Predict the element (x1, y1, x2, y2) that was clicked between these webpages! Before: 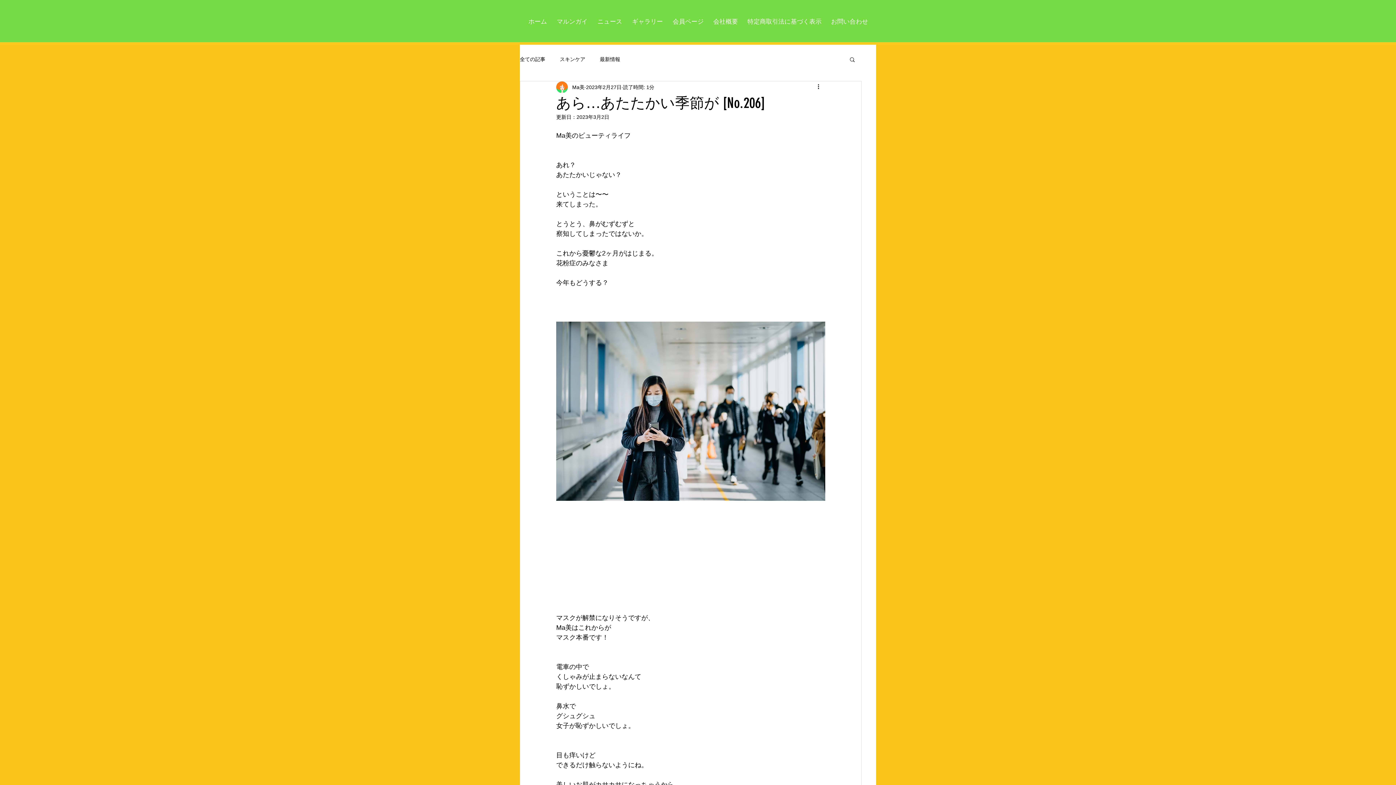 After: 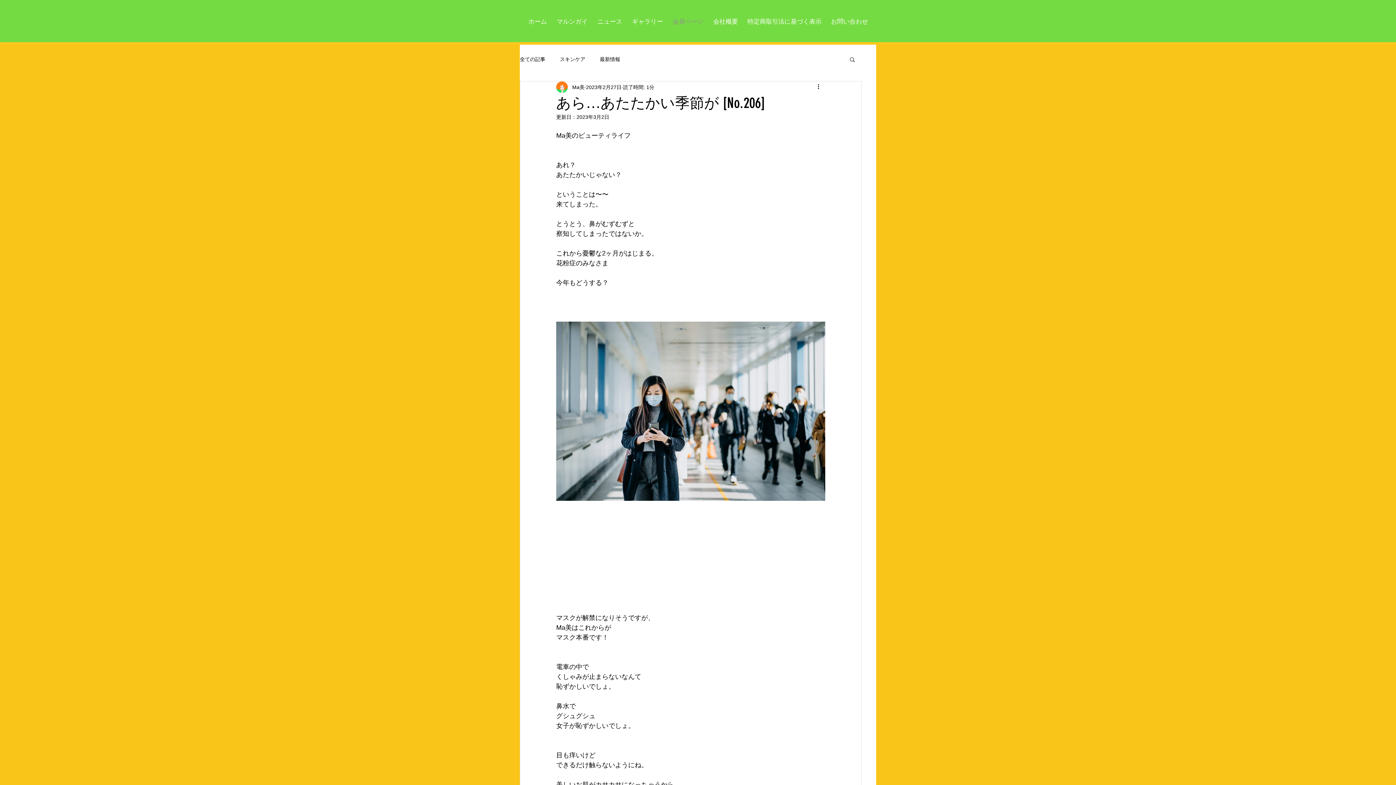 Action: bbox: (668, 12, 708, 32) label: 会員ページ